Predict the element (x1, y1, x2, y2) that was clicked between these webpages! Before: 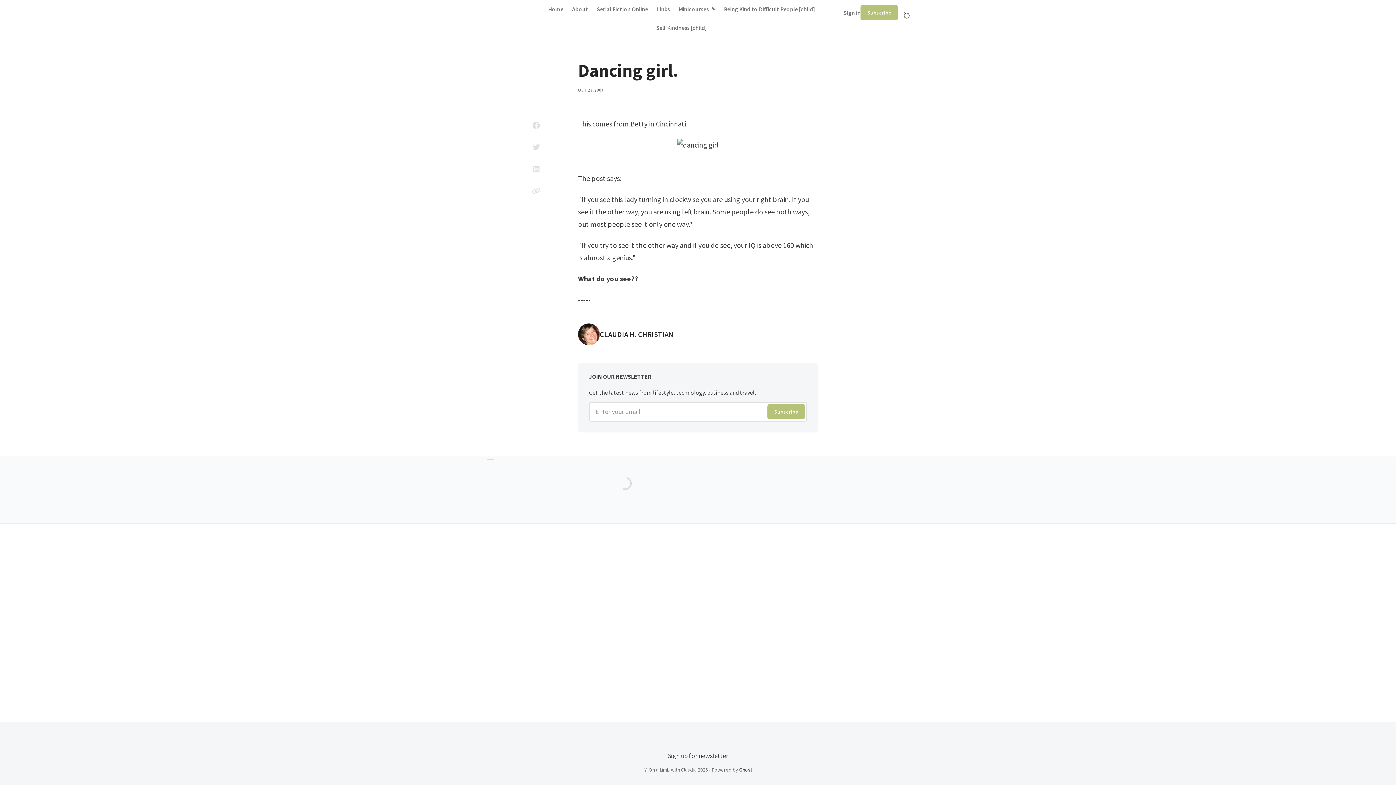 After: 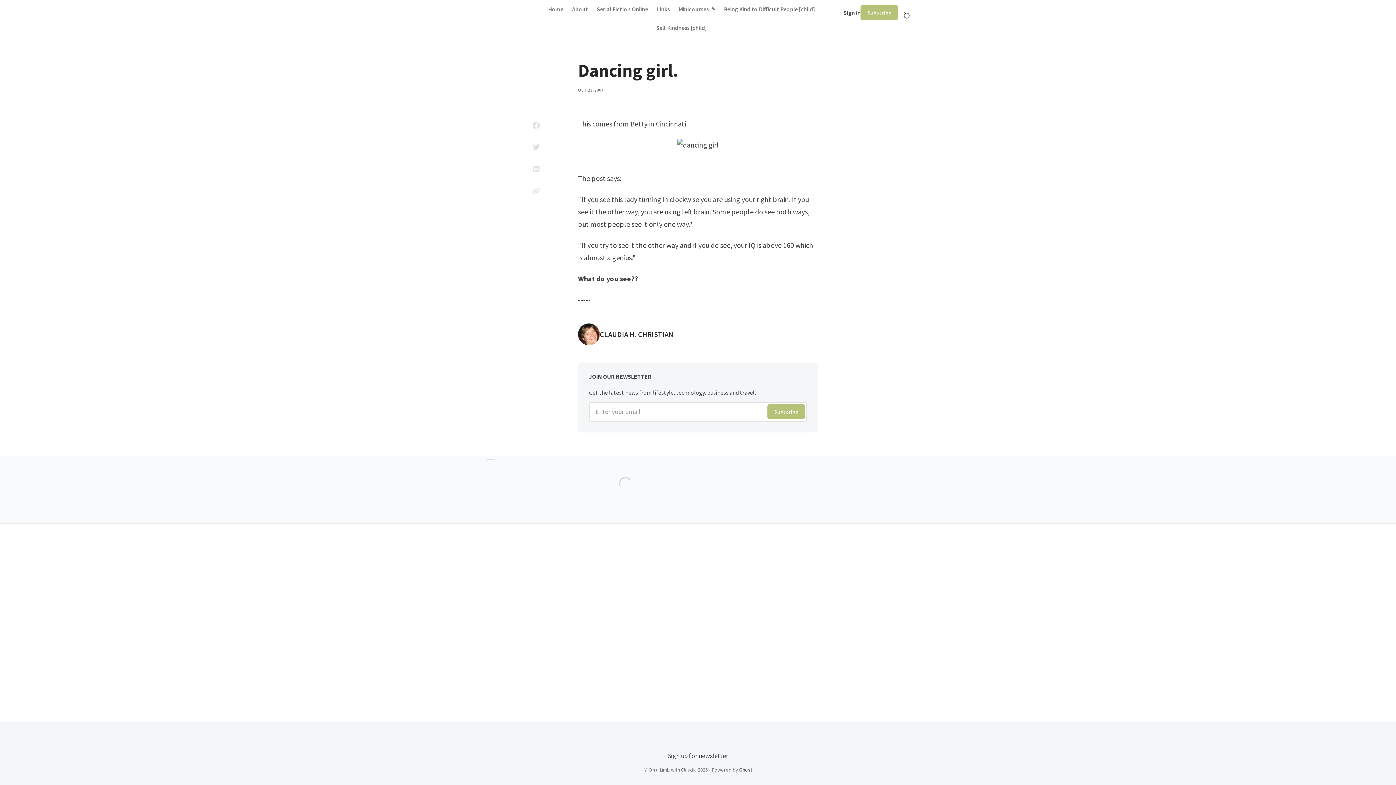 Action: bbox: (843, 0, 860, 25) label: Sign in